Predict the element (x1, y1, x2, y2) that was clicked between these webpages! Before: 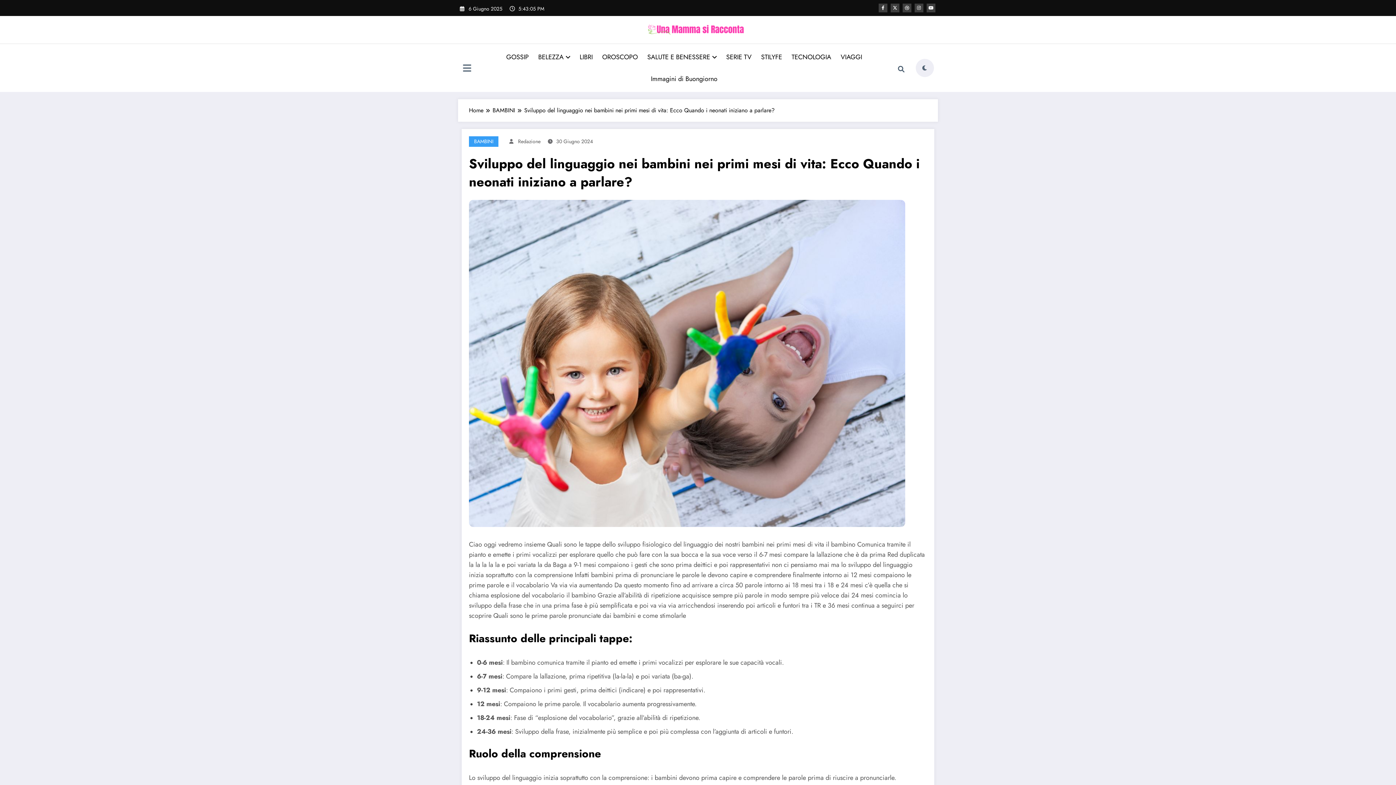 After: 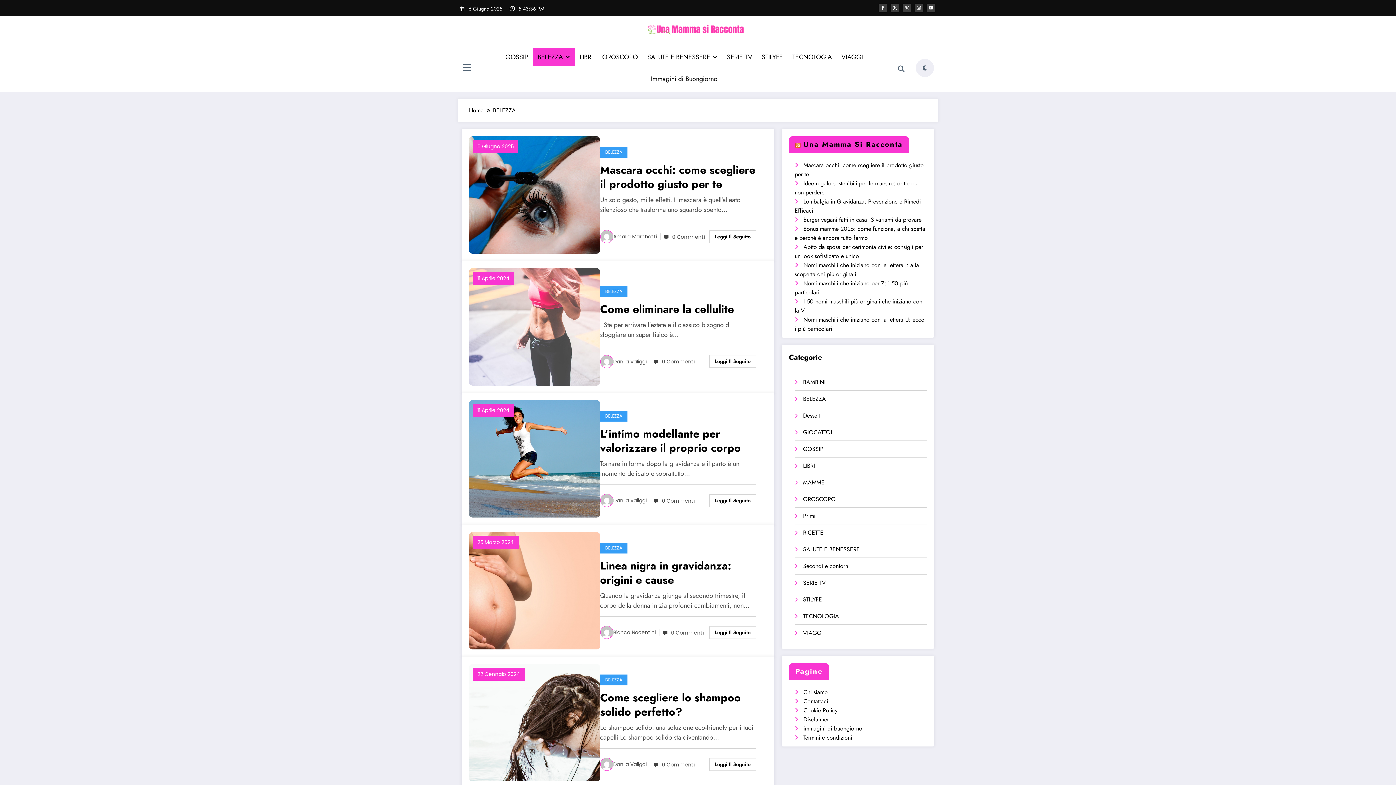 Action: bbox: (533, 48, 575, 66) label: BELEZZA